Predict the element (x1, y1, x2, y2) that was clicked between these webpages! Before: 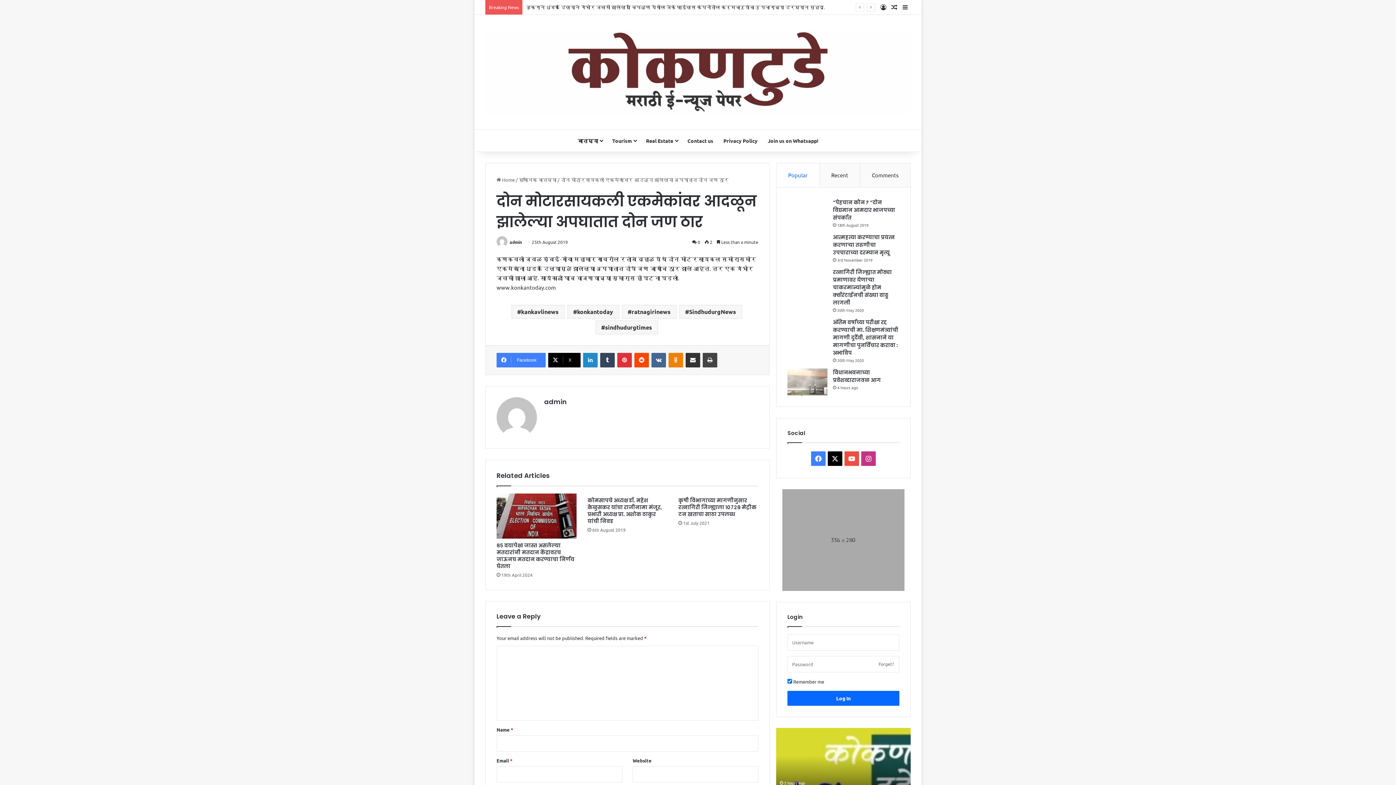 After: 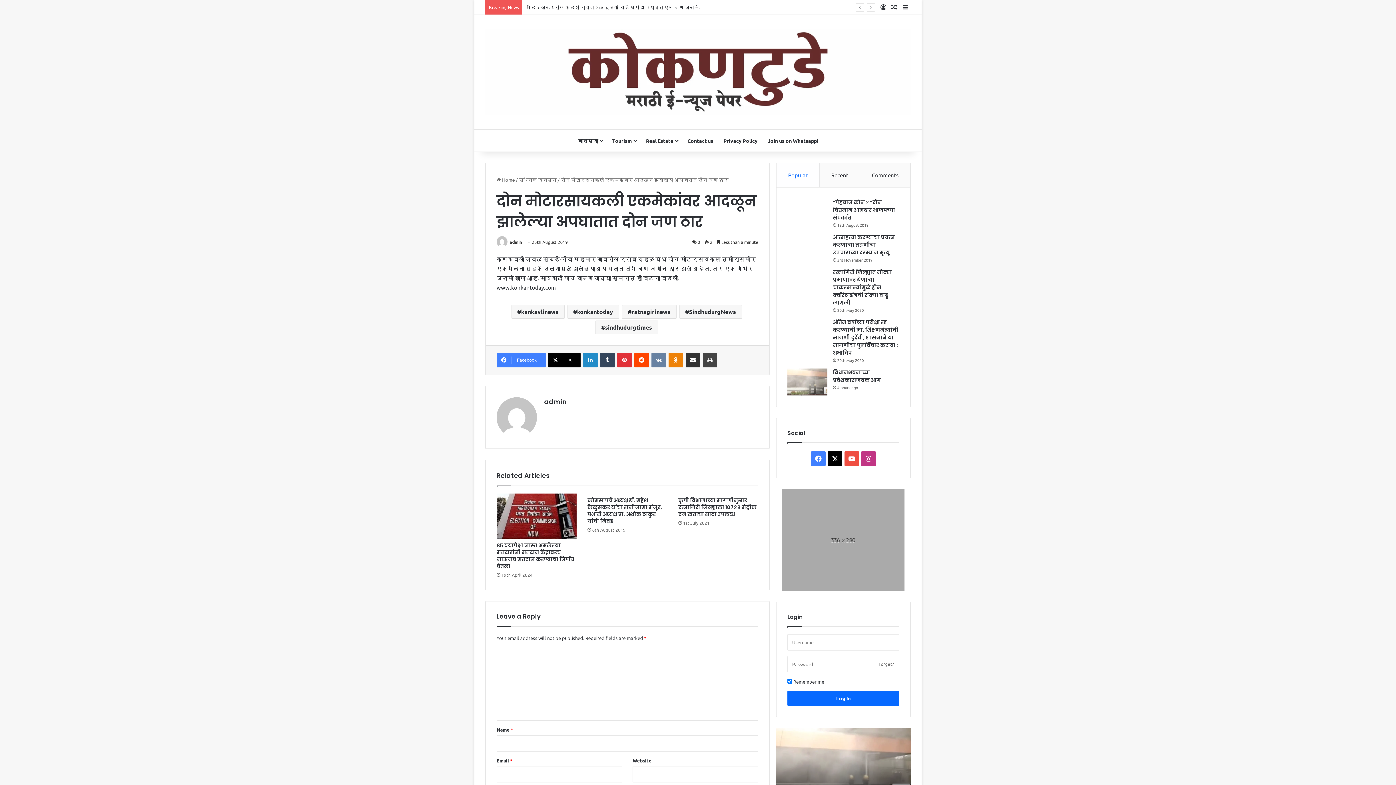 Action: label: VKontakte bbox: (651, 353, 666, 367)